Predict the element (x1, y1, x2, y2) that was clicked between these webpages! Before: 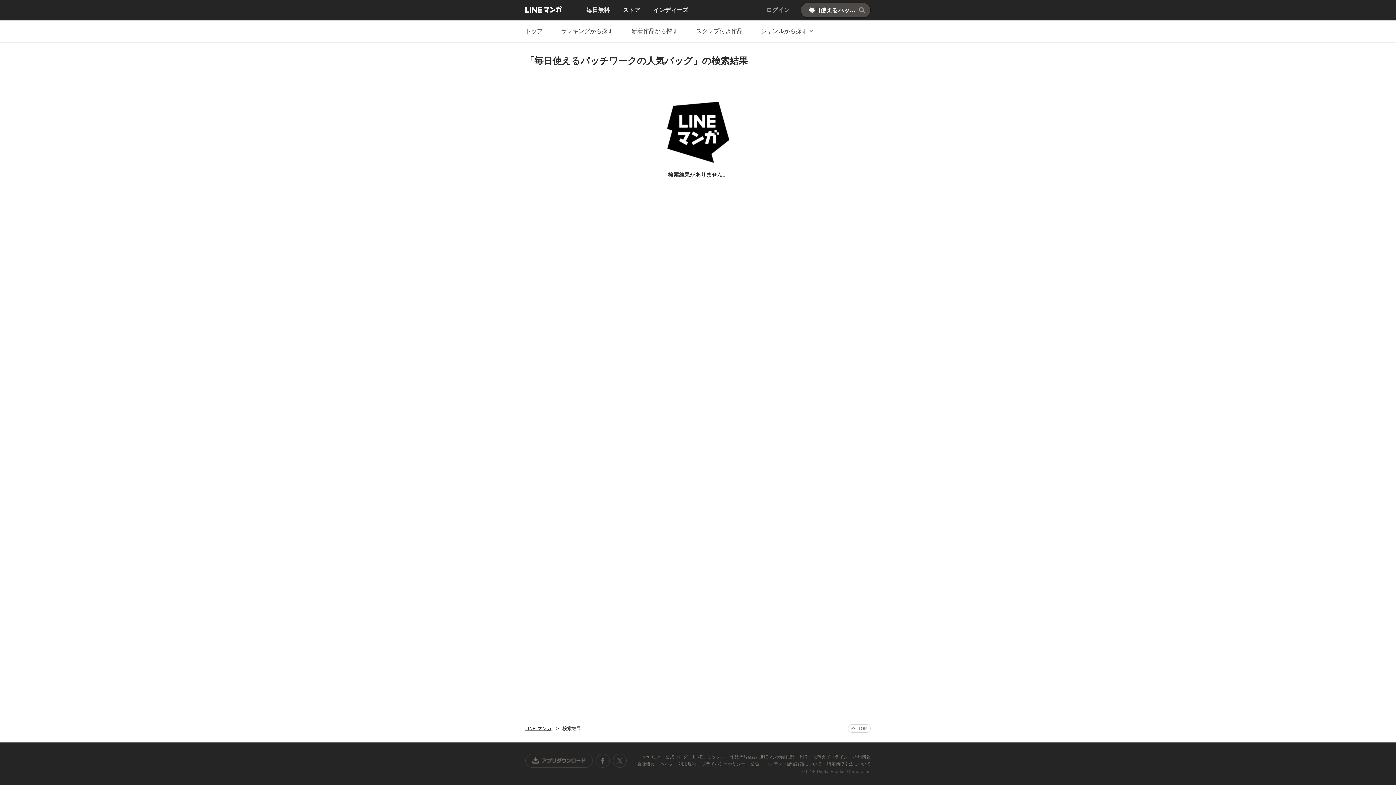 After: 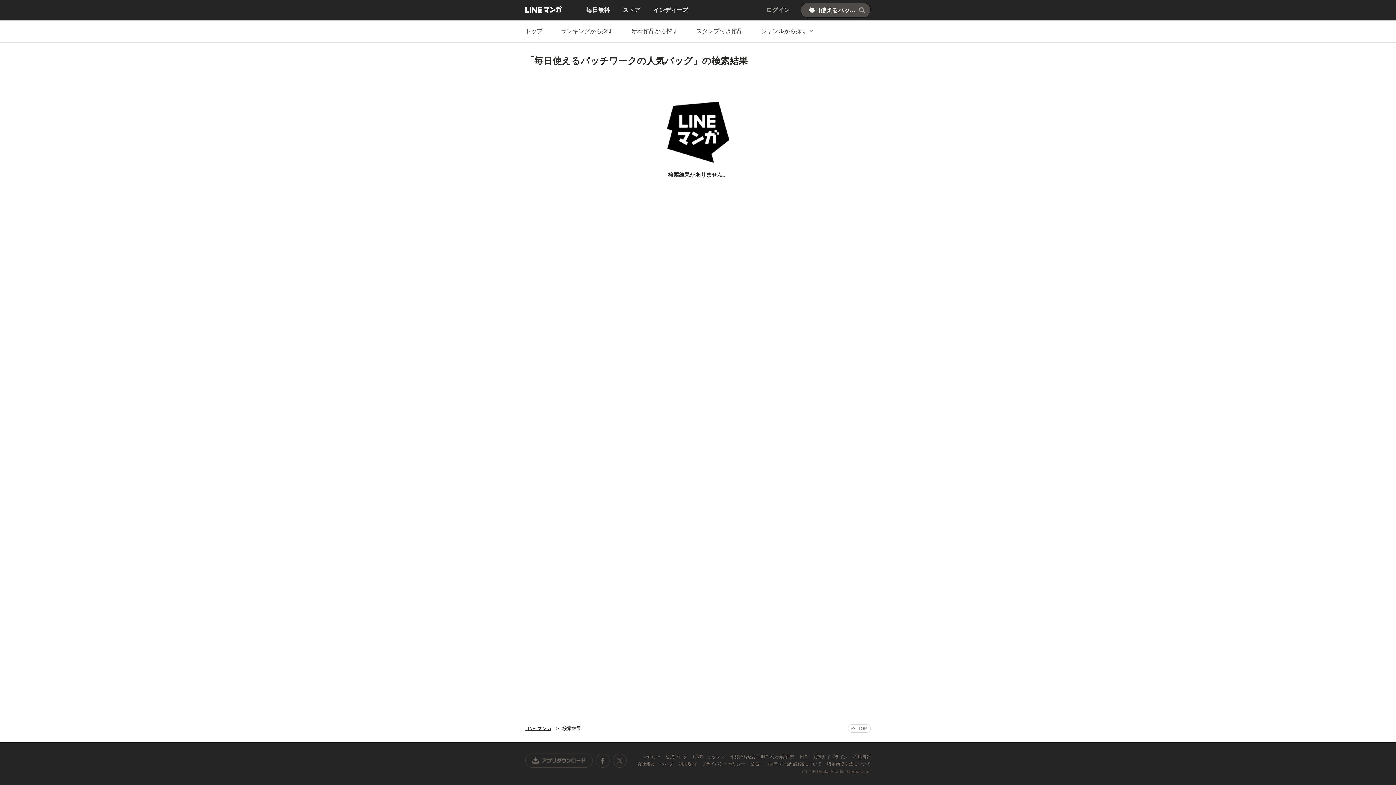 Action: label: 会社概要  bbox: (637, 761, 656, 766)